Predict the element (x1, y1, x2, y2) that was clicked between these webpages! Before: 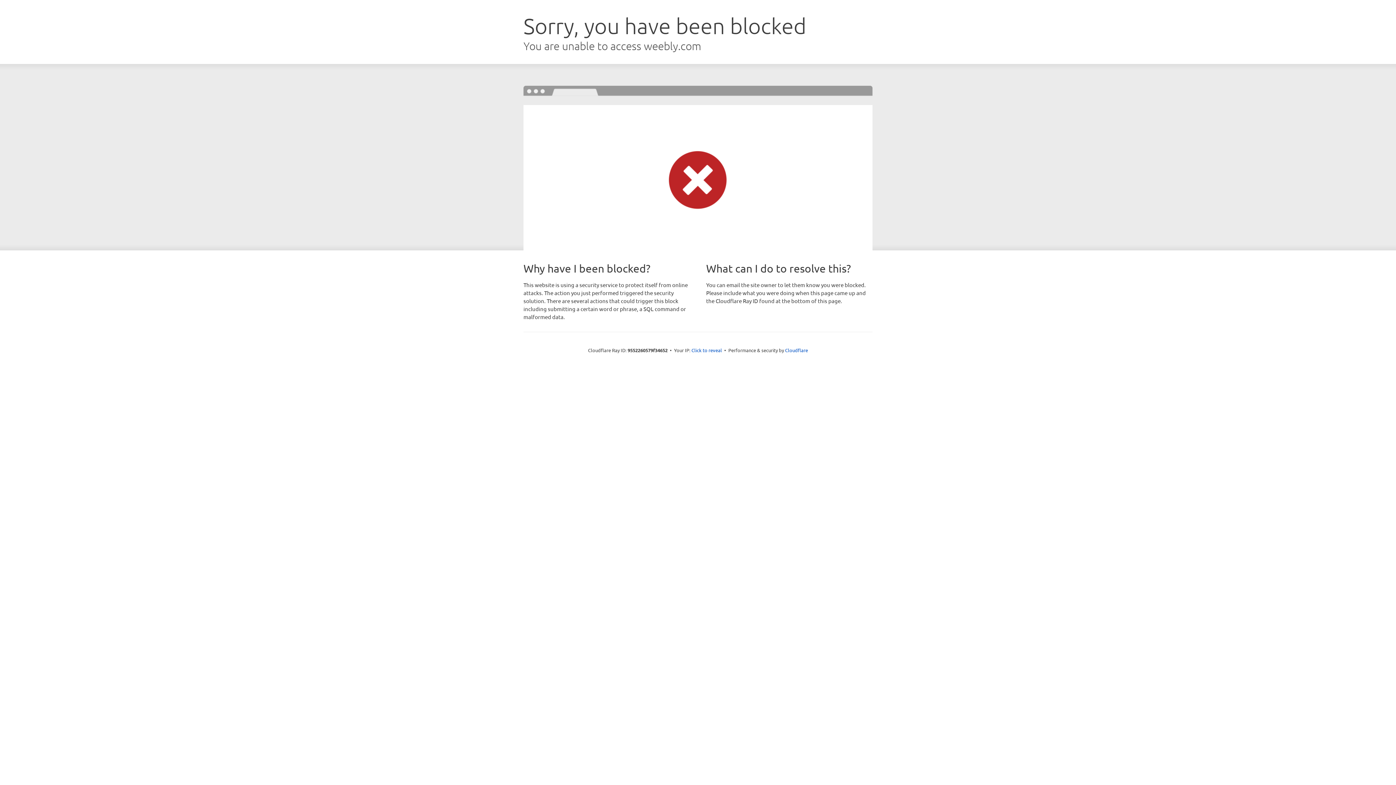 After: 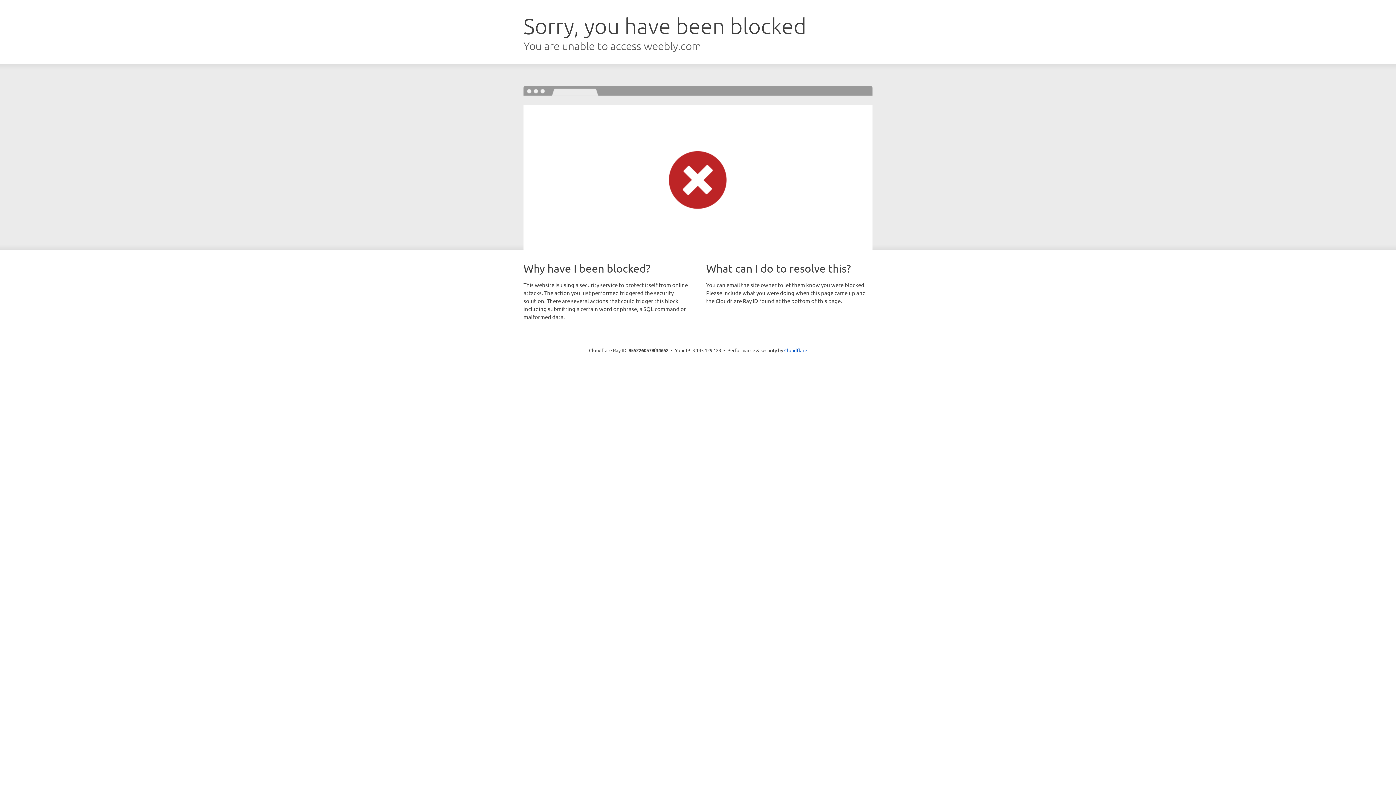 Action: bbox: (691, 346, 722, 353) label: Click to reveal